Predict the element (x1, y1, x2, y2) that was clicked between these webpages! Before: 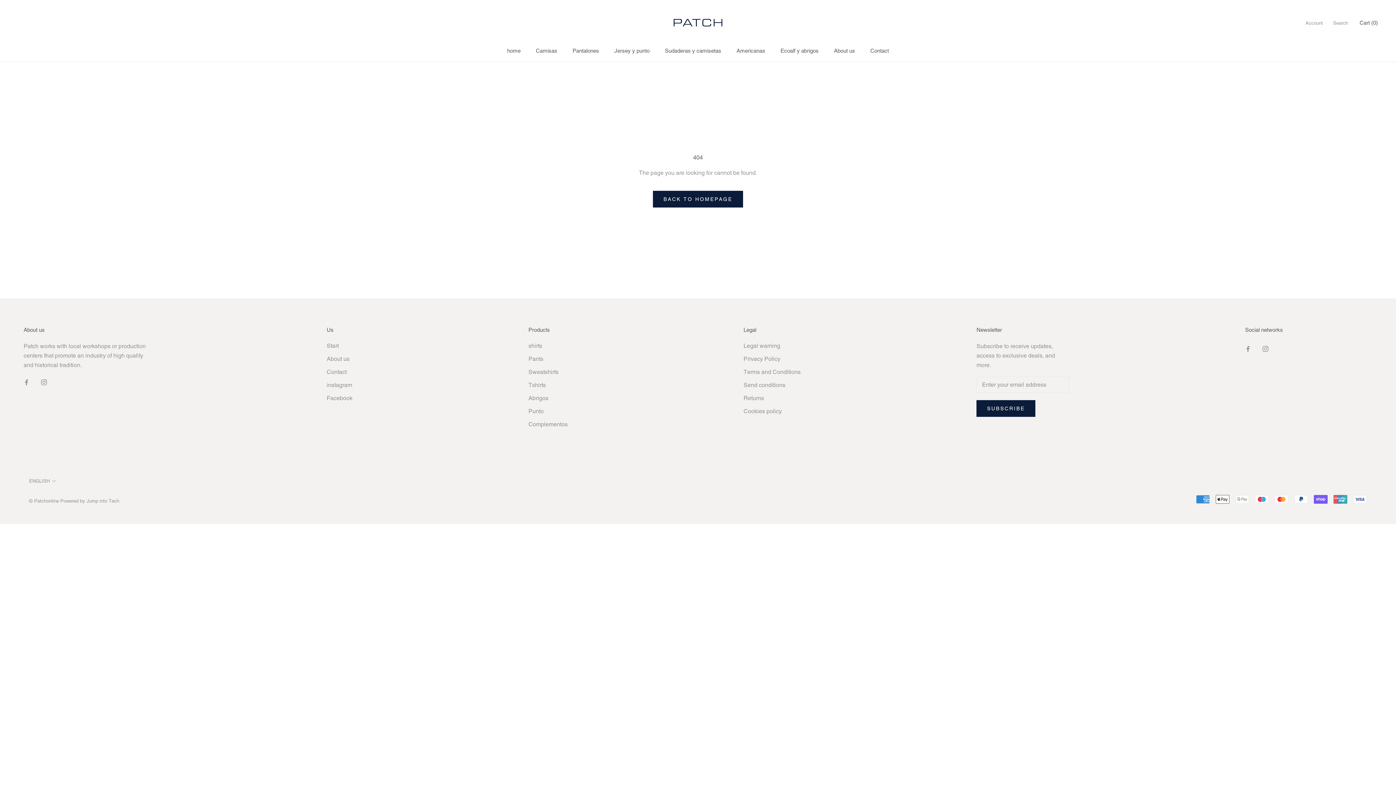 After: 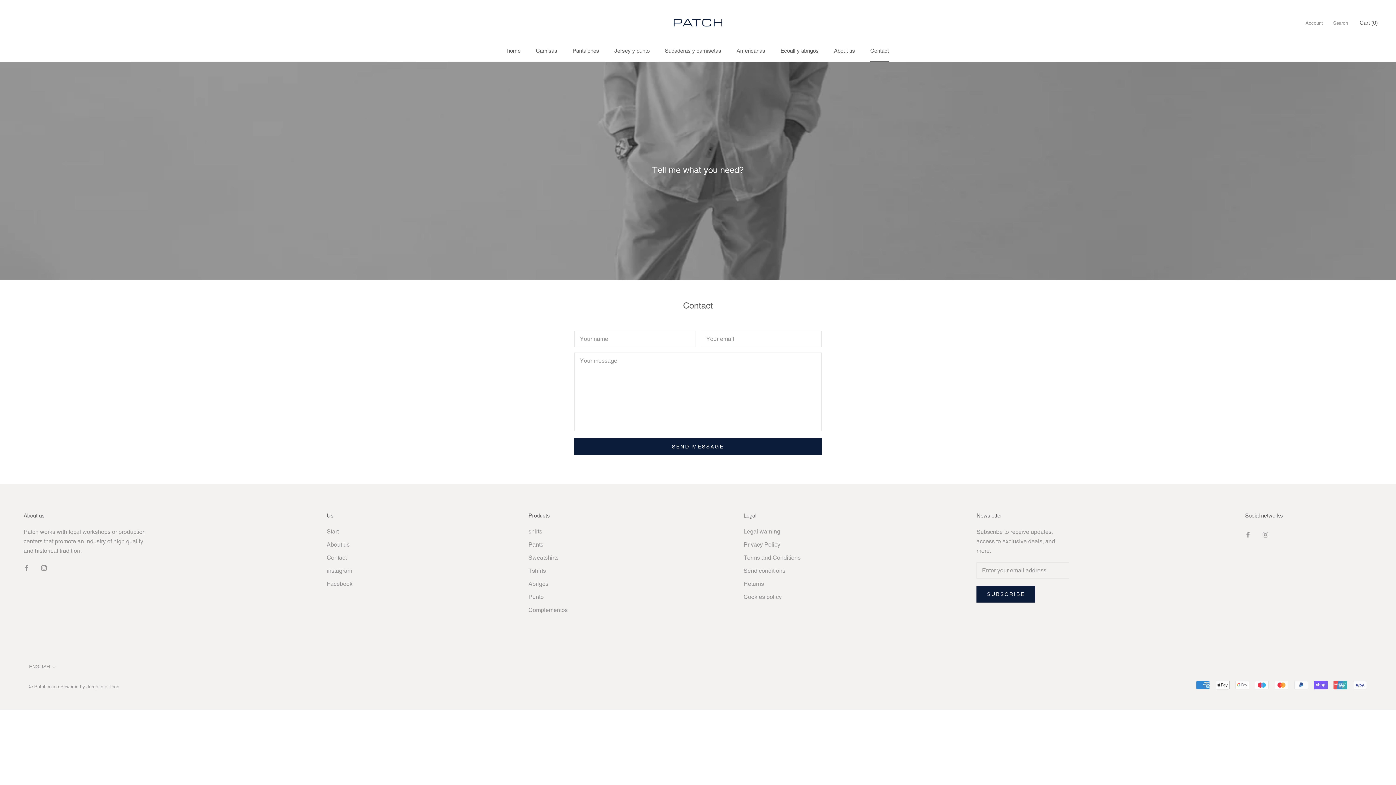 Action: label: Contact
Contact bbox: (870, 47, 889, 53)